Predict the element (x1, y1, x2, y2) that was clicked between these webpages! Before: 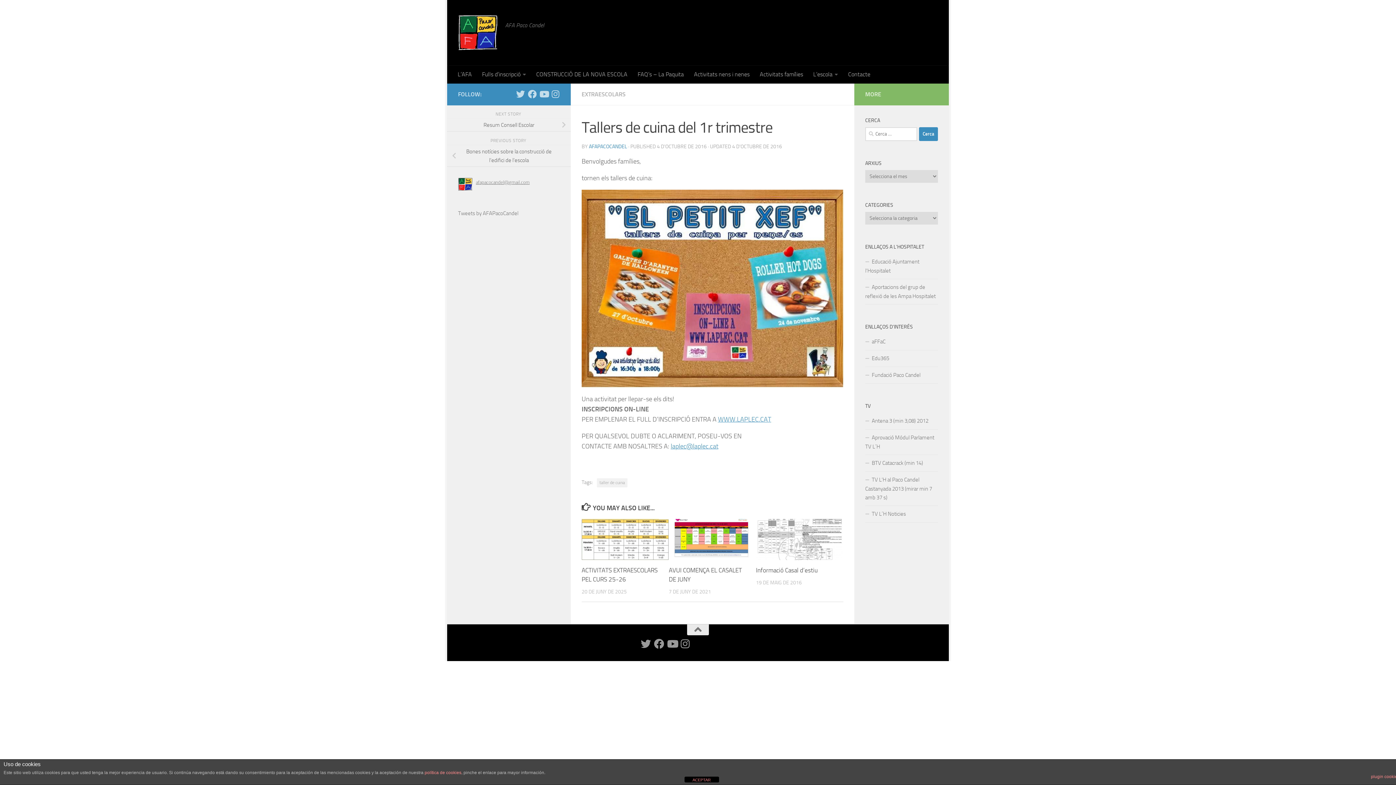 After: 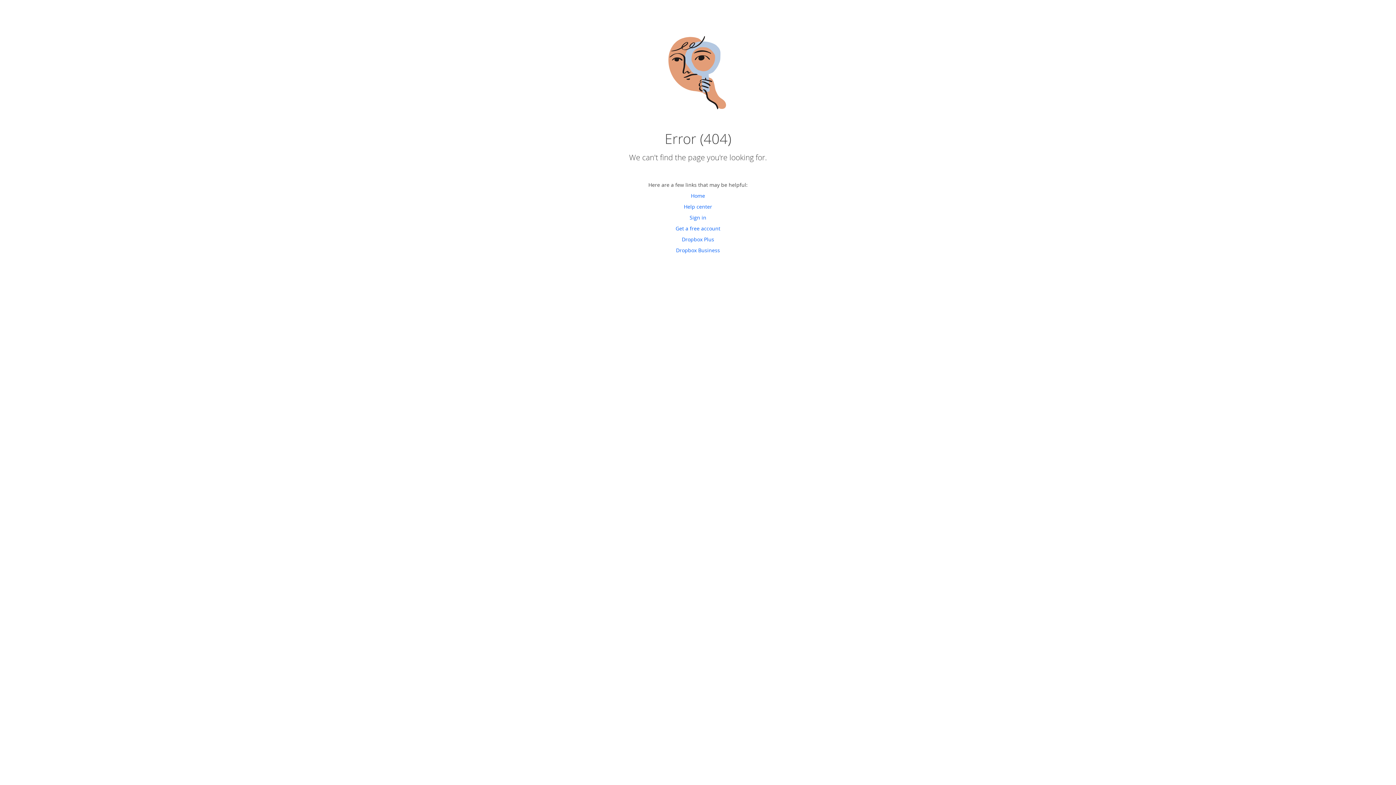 Action: bbox: (865, 413, 938, 429) label: Antena 3 (min 3,08) 2012